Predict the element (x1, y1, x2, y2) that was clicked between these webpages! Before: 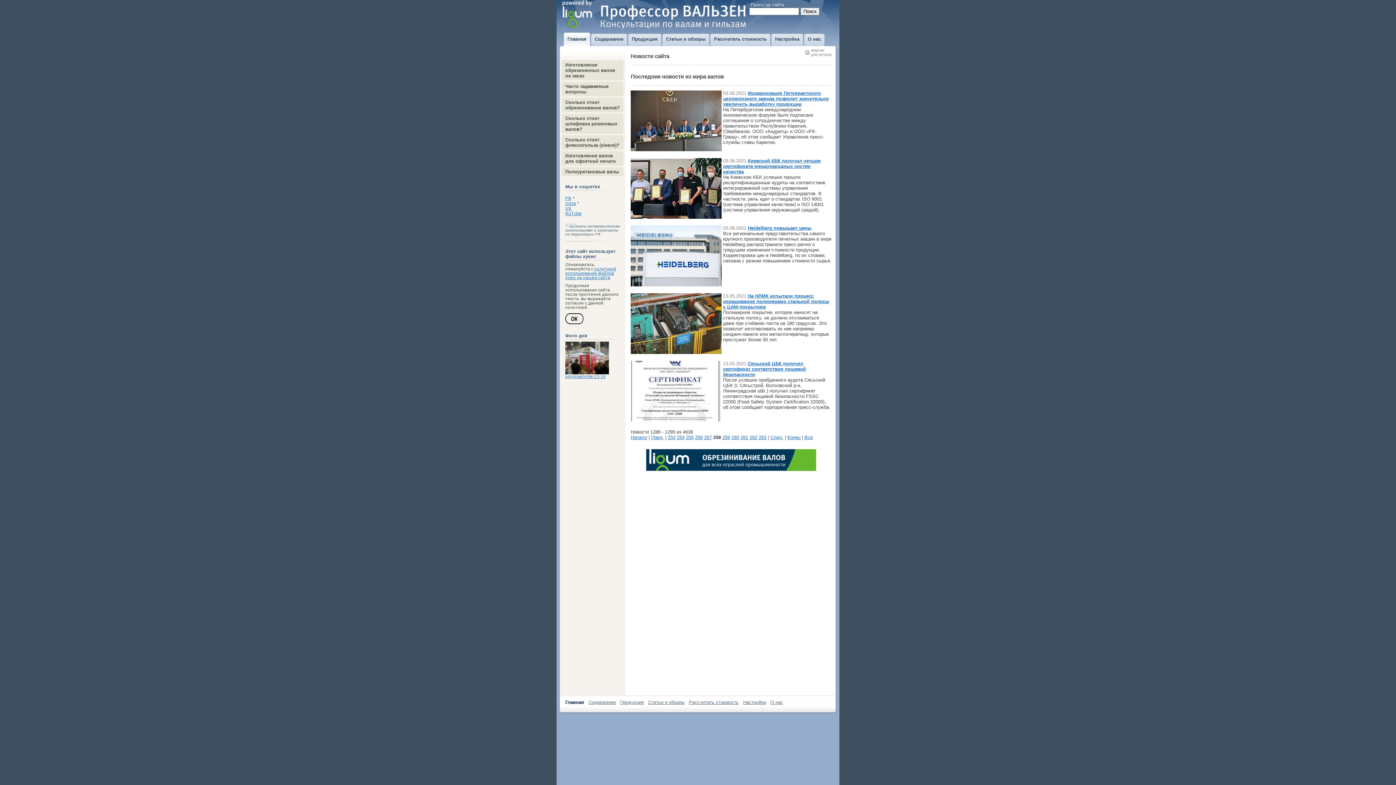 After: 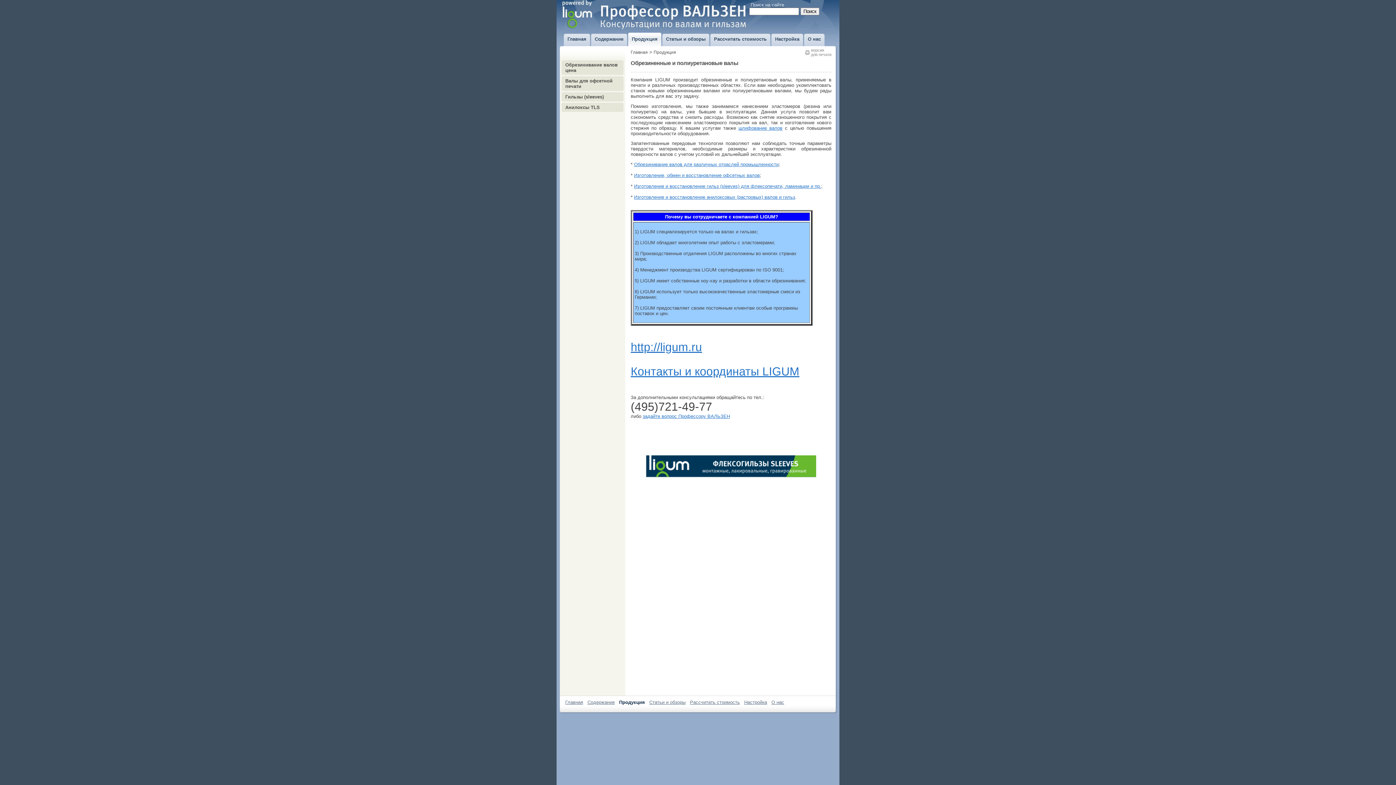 Action: label: Продукция bbox: (629, 32, 661, 46)